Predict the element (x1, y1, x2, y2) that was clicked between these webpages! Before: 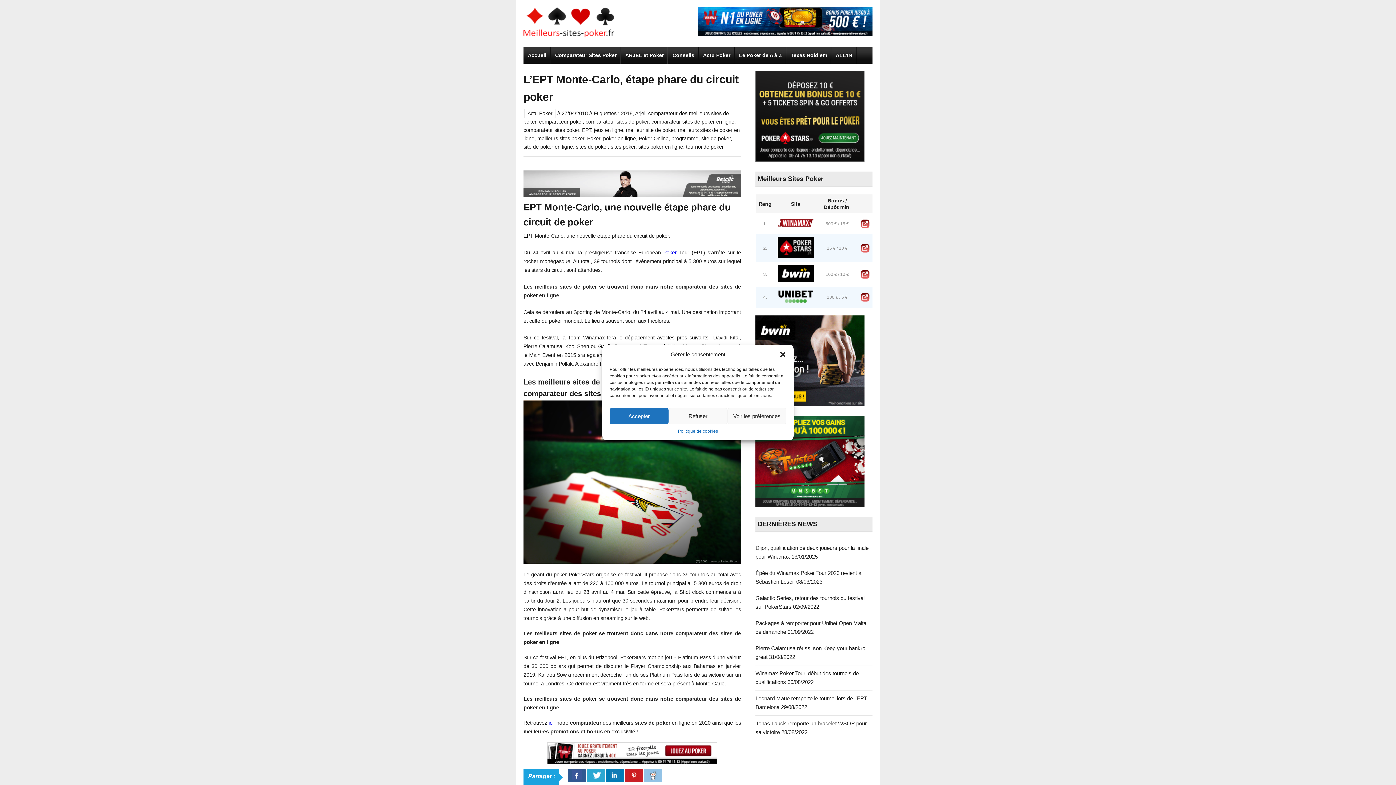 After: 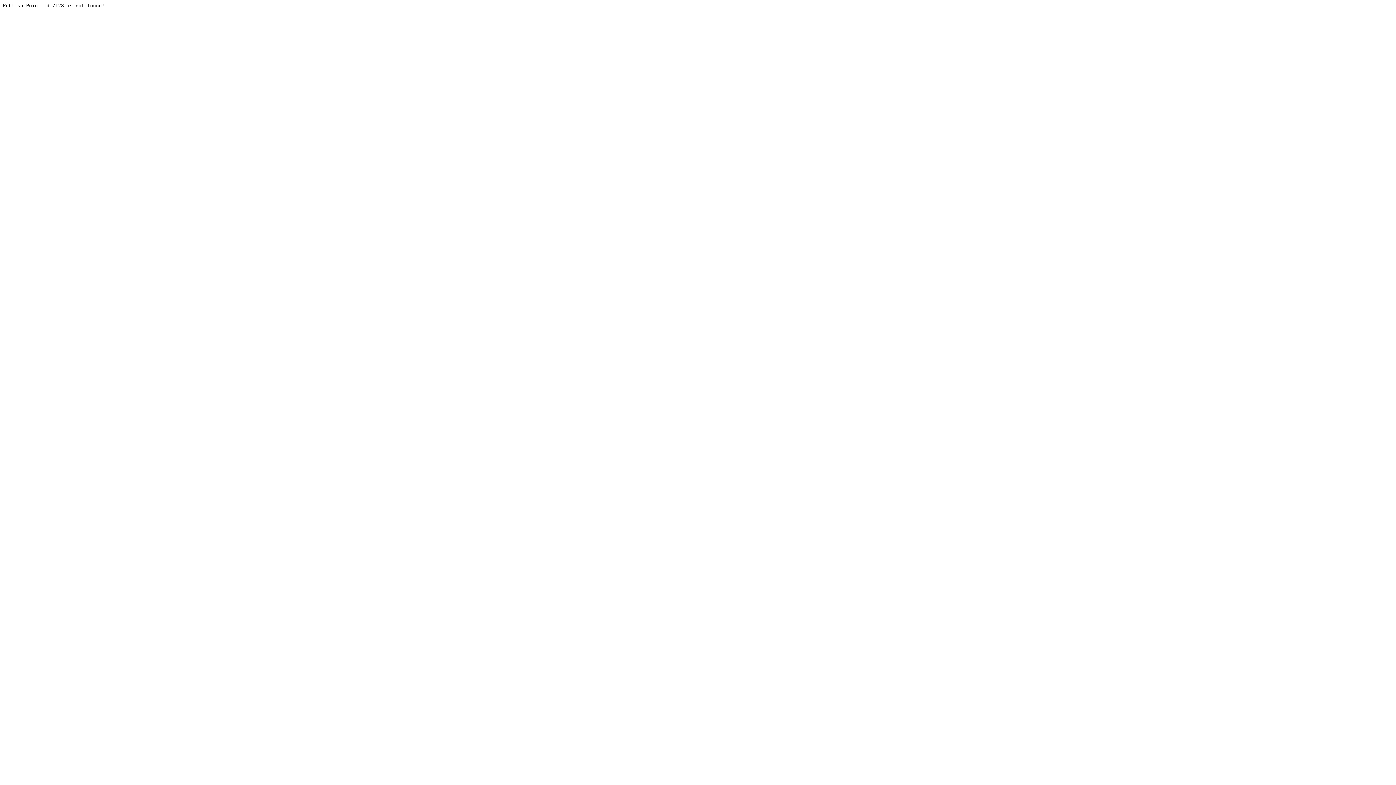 Action: bbox: (755, 502, 864, 508)